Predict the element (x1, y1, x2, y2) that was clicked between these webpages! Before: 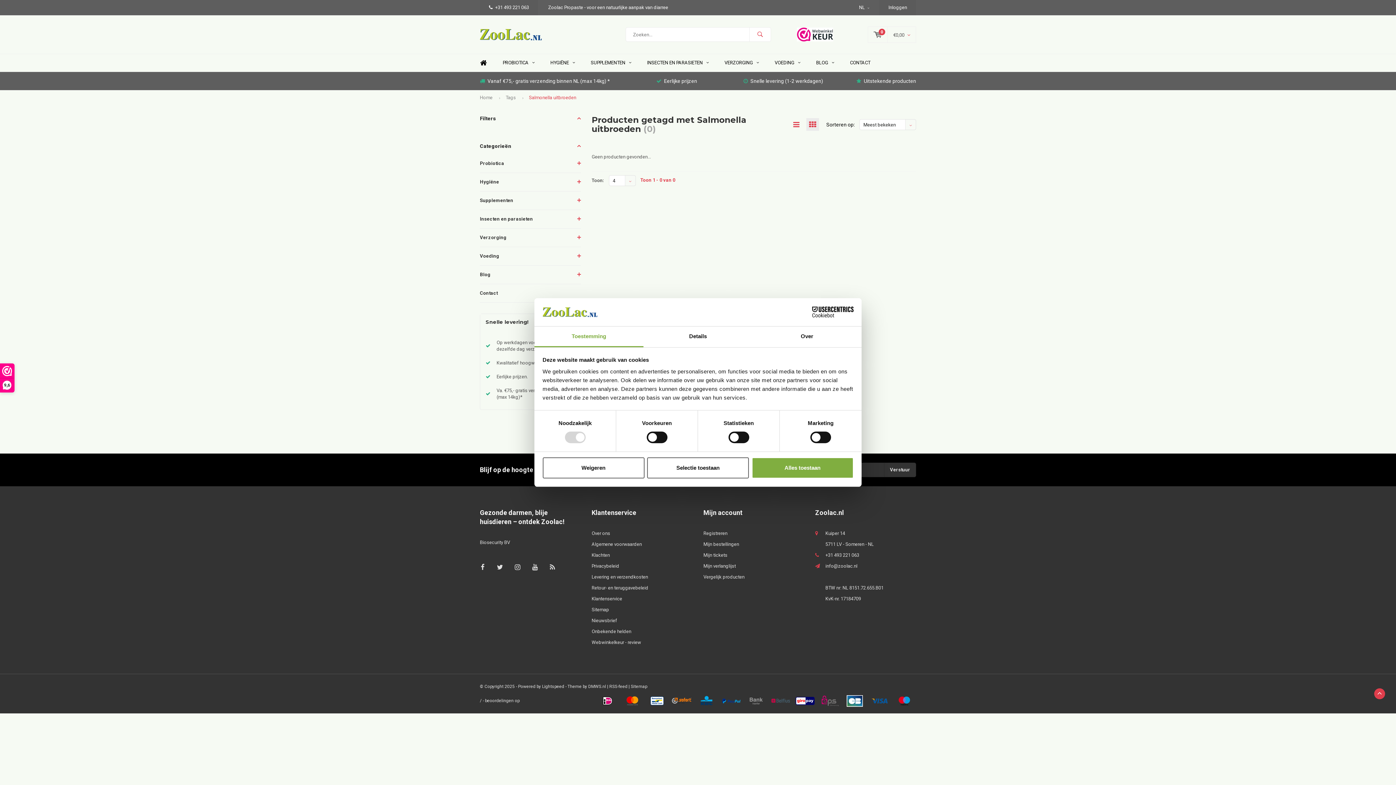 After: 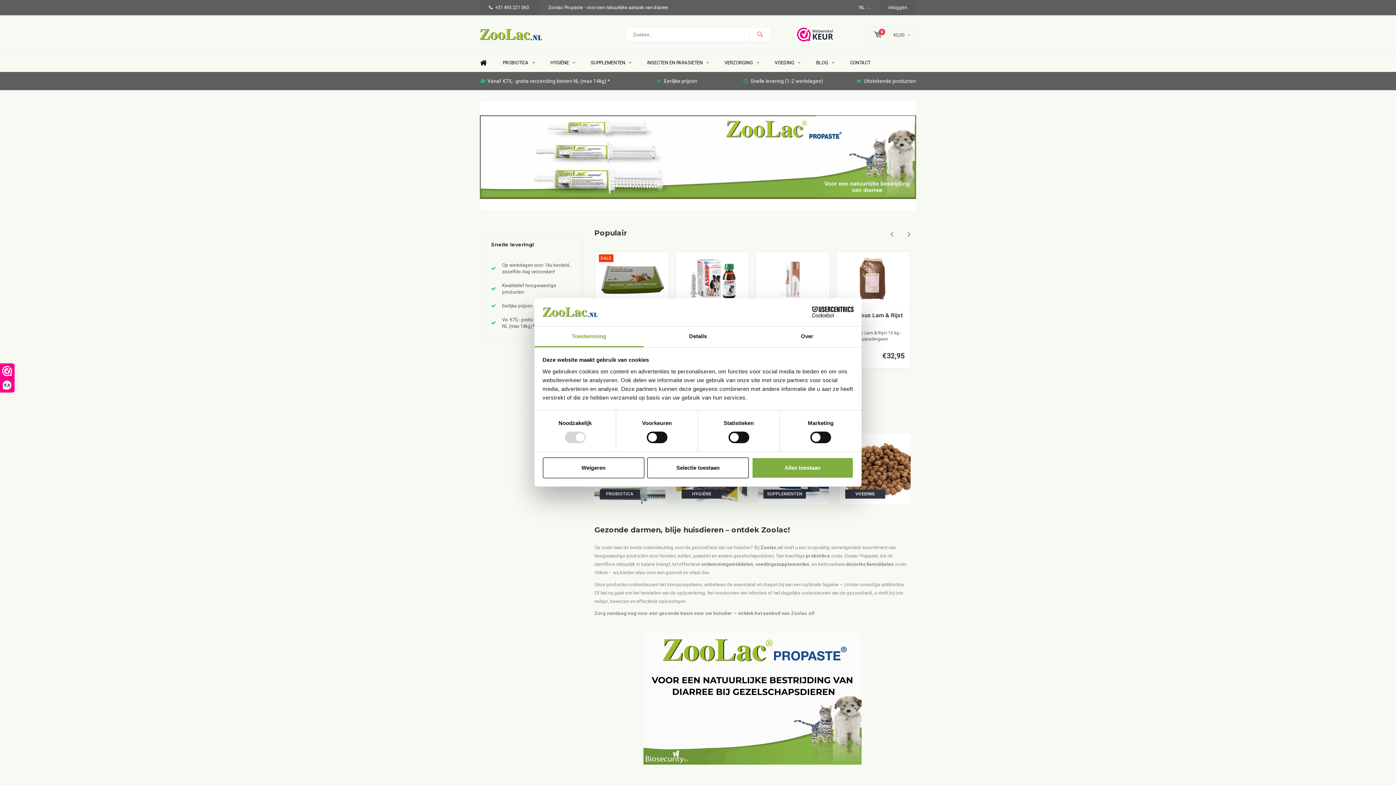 Action: label: Home bbox: (480, 94, 492, 100)